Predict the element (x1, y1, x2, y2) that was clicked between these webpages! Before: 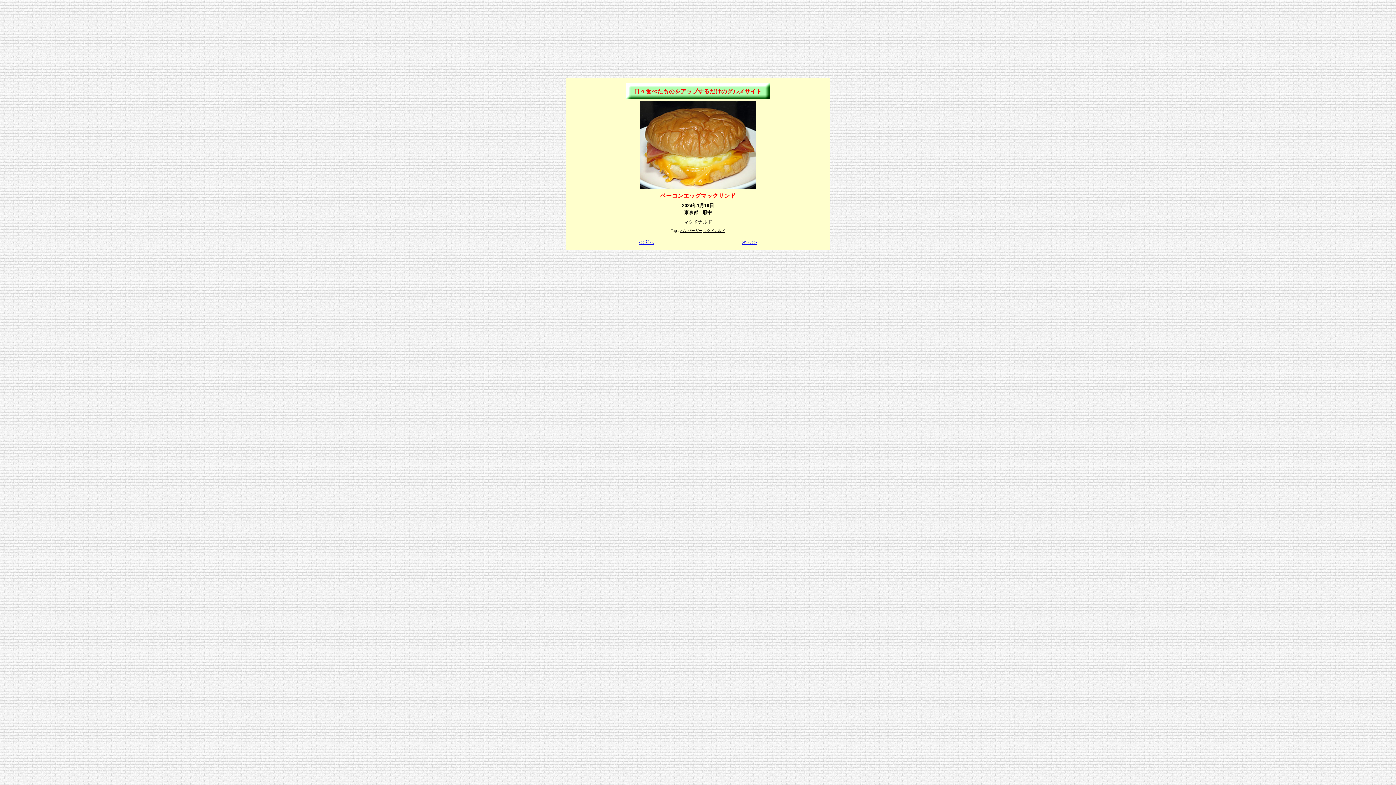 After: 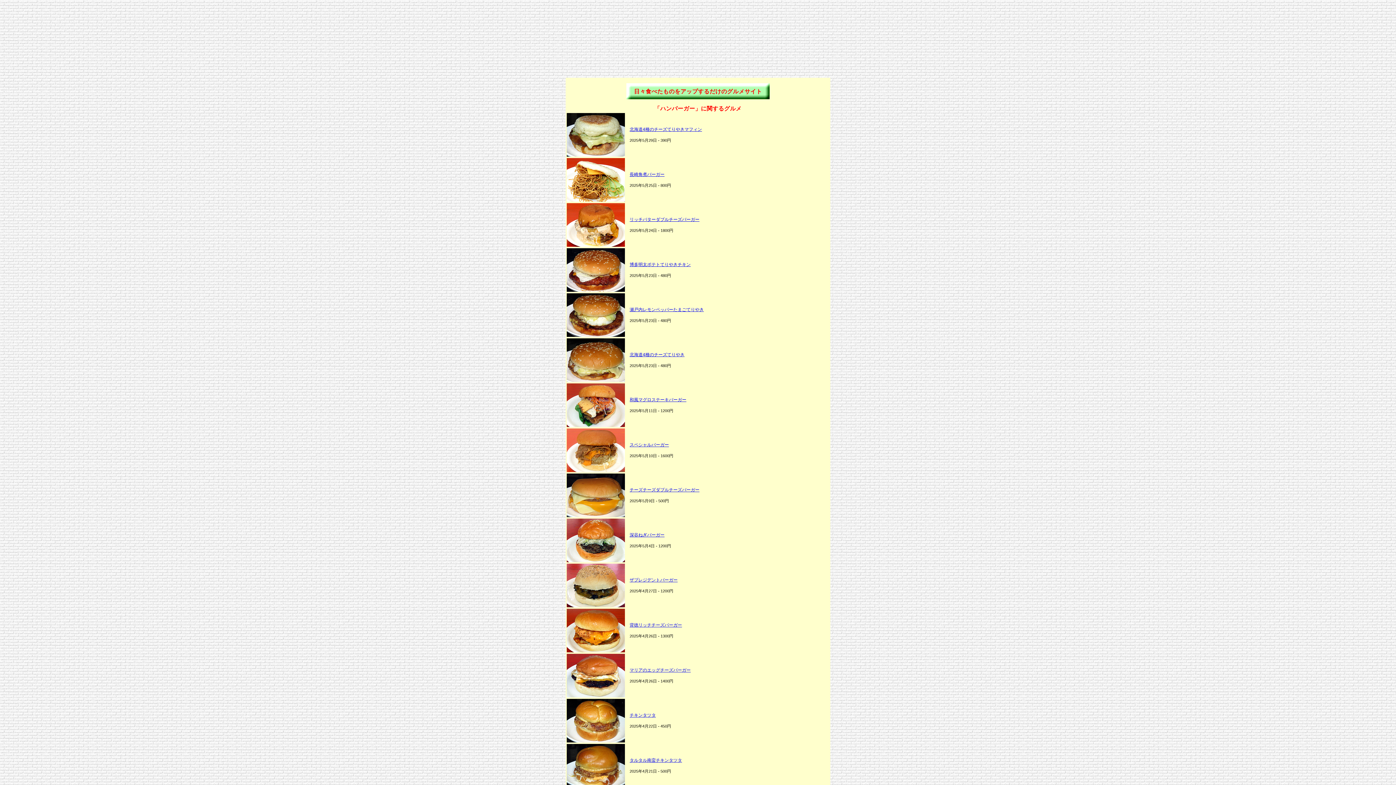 Action: bbox: (680, 228, 702, 232) label: ハンバーガー